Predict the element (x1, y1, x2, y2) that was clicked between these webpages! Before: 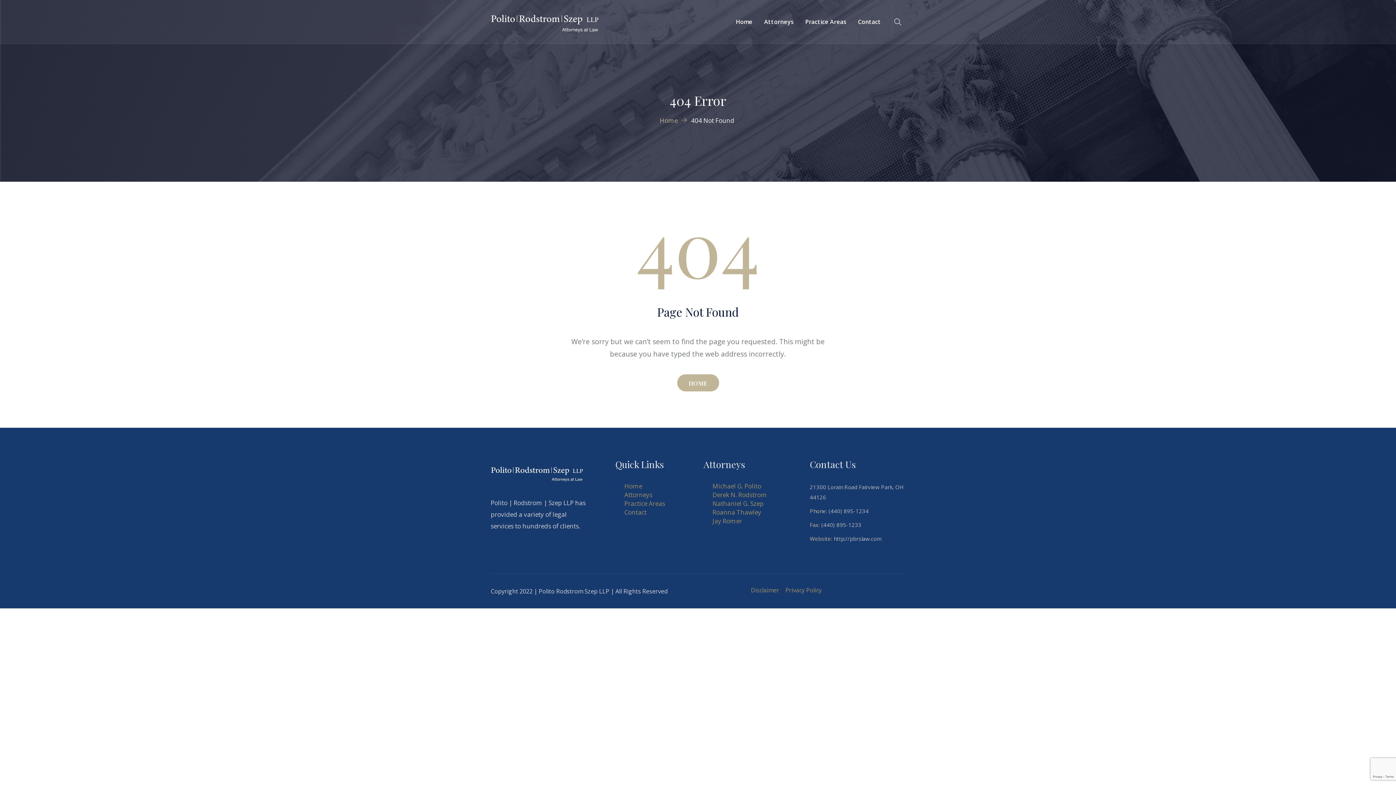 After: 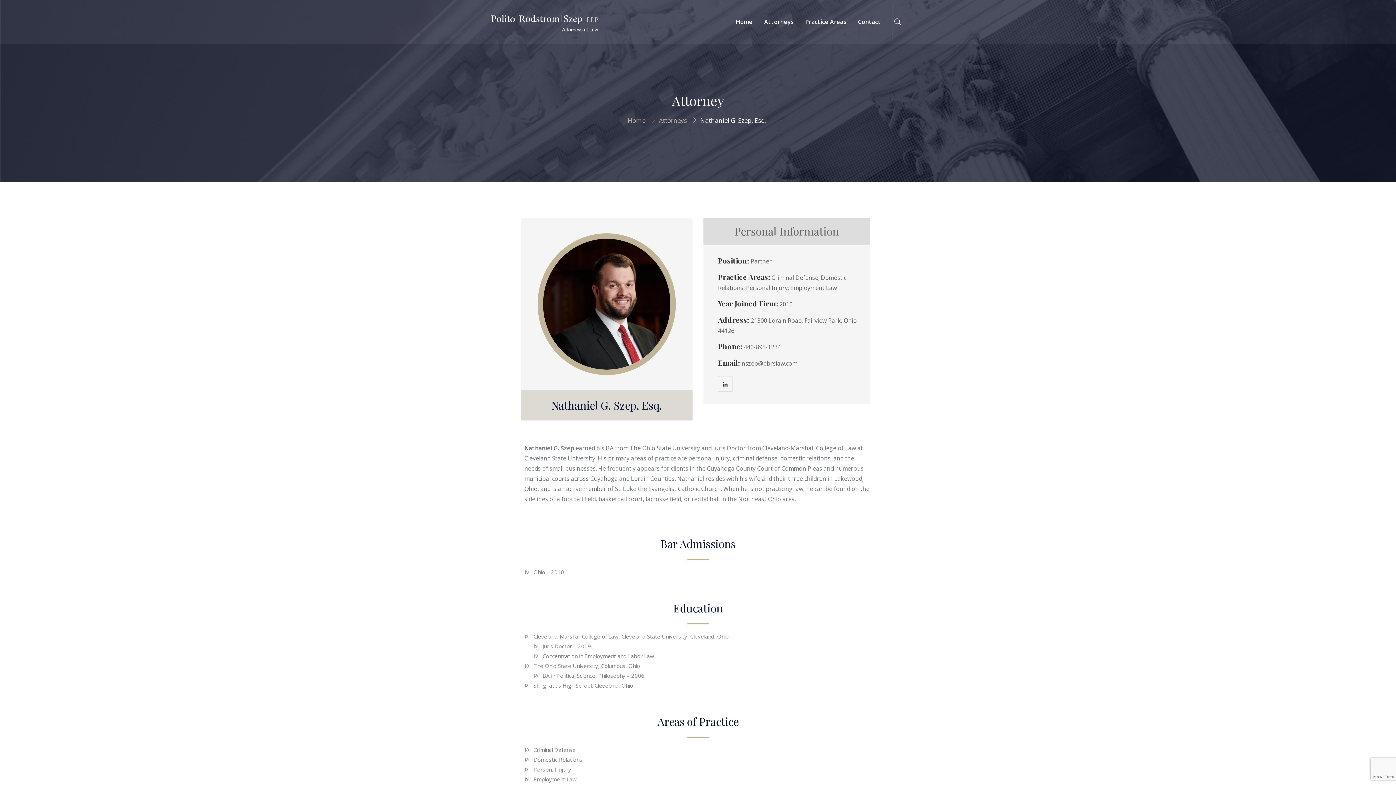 Action: bbox: (712, 499, 764, 508) label: Nathaniel G. Szep